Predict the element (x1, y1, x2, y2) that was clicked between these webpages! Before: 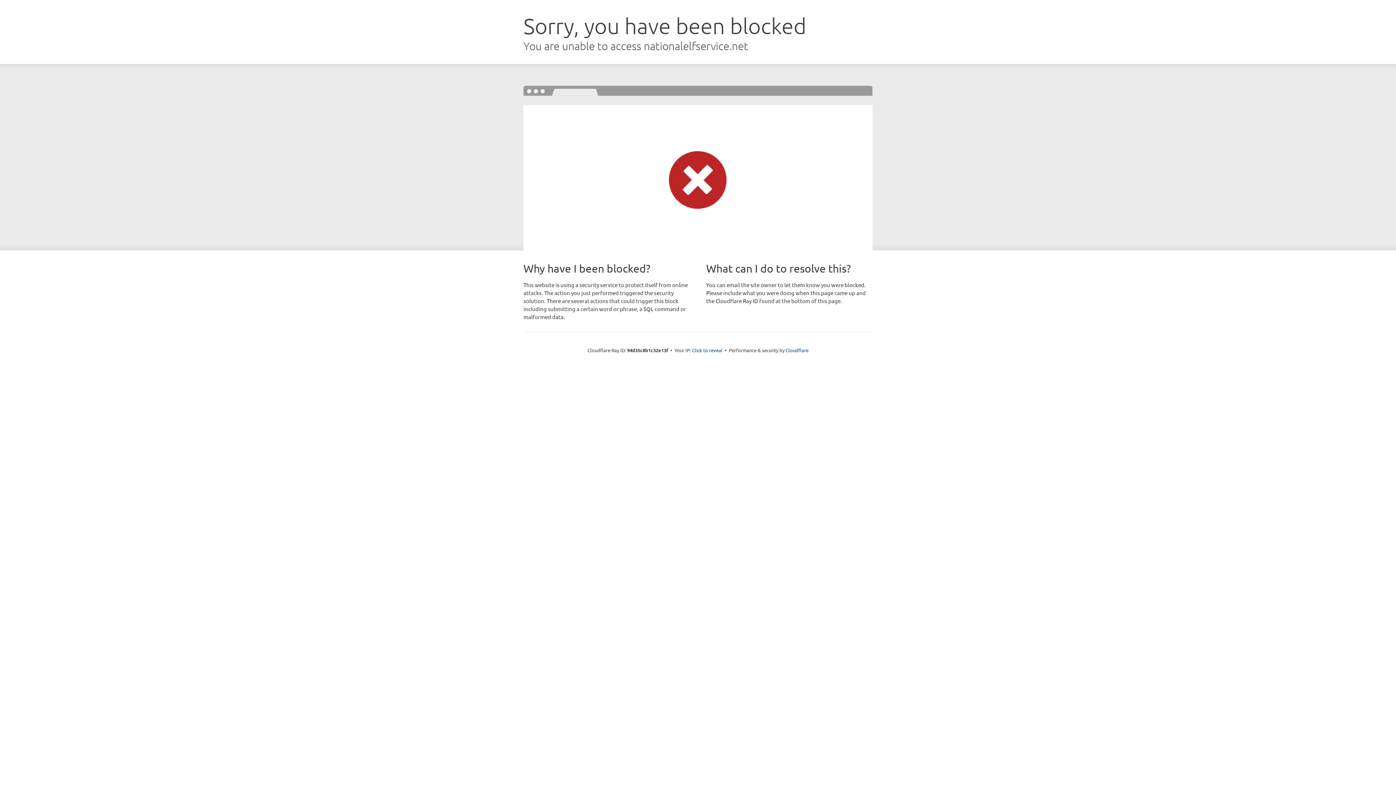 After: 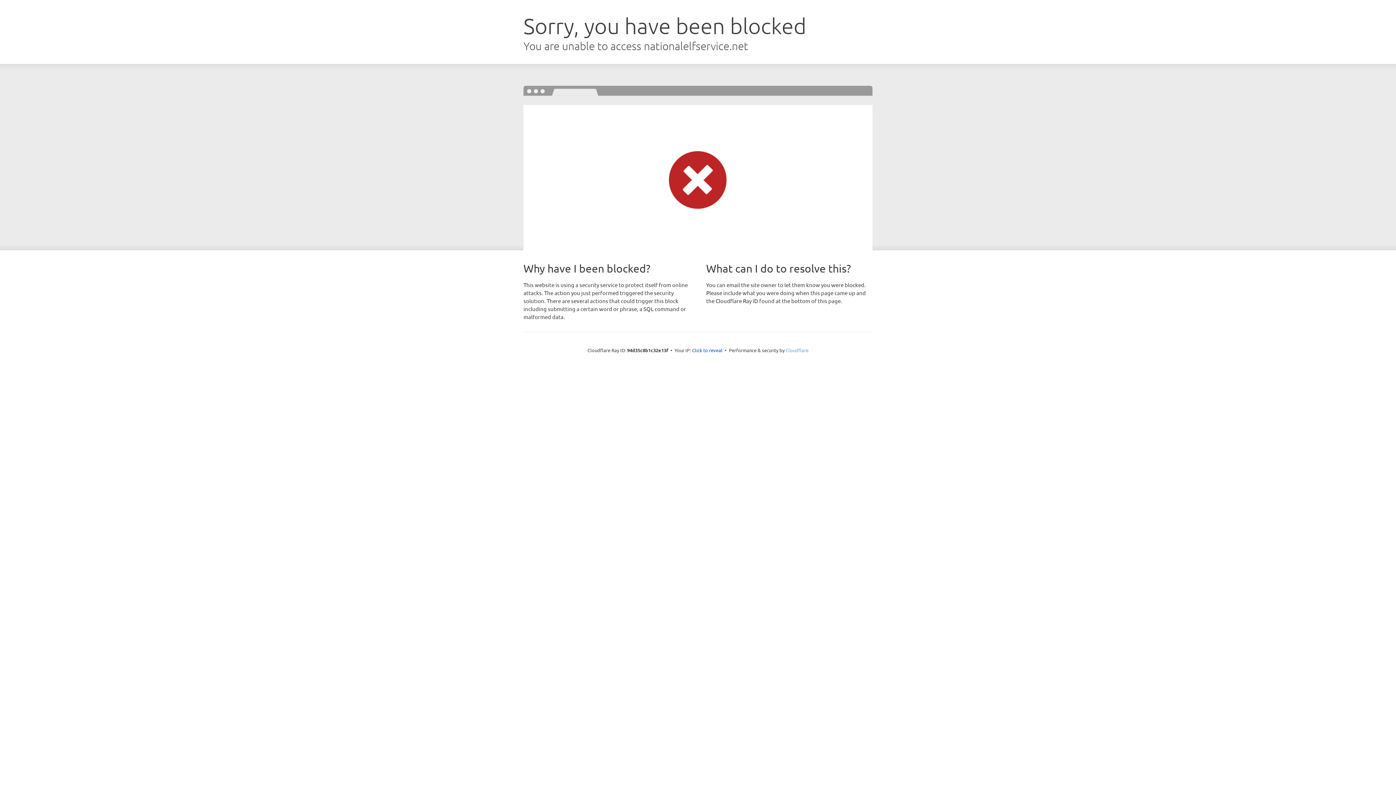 Action: bbox: (785, 347, 808, 353) label: Cloudflare